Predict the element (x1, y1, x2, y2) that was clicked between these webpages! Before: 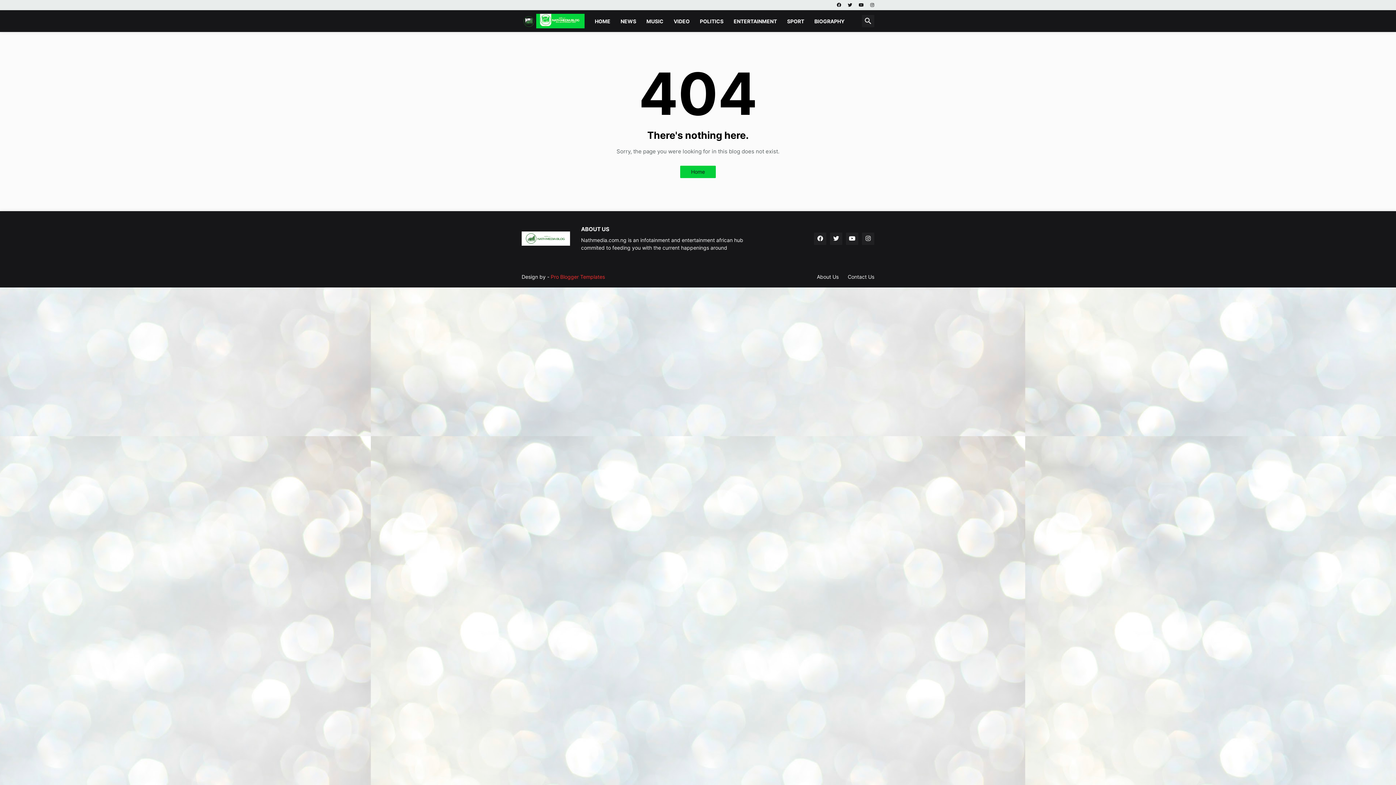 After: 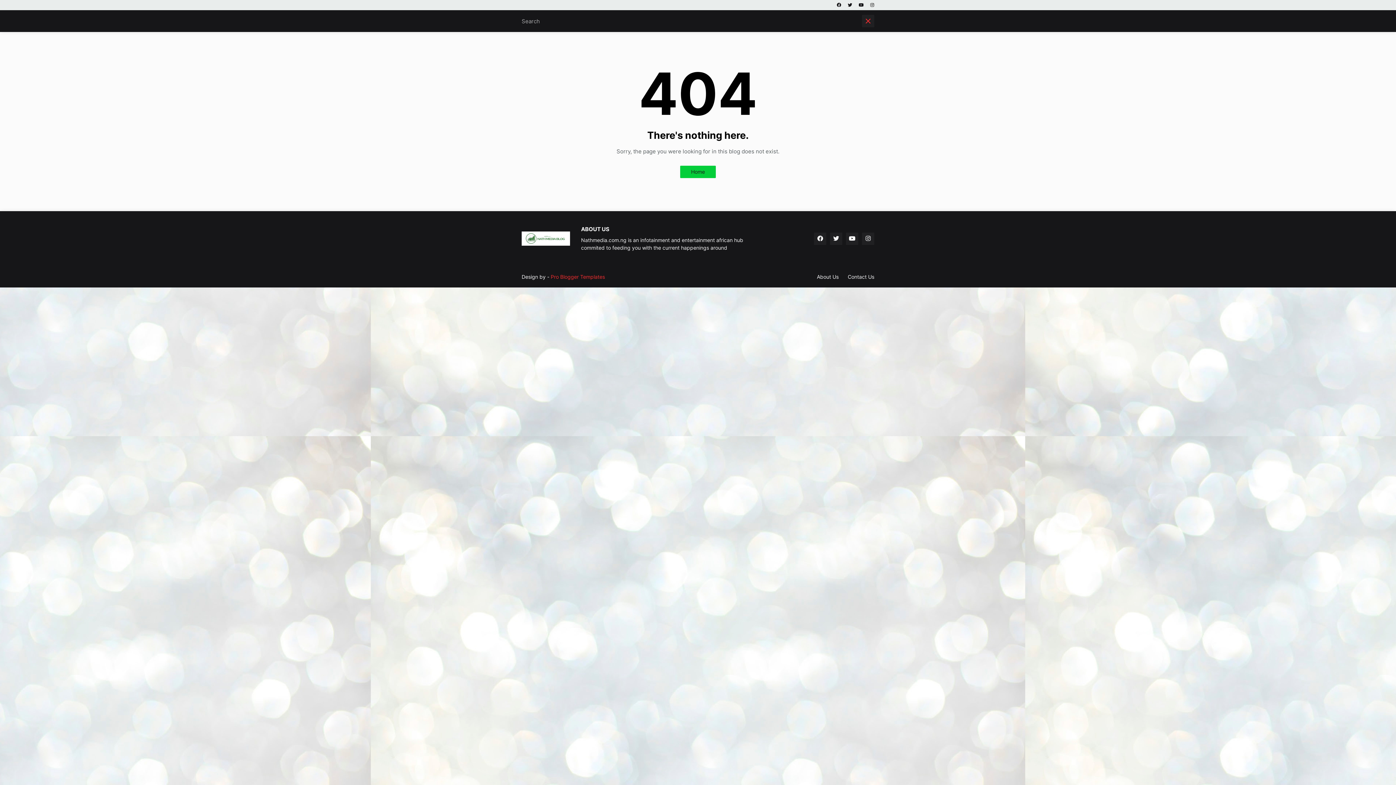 Action: bbox: (862, 14, 874, 27)